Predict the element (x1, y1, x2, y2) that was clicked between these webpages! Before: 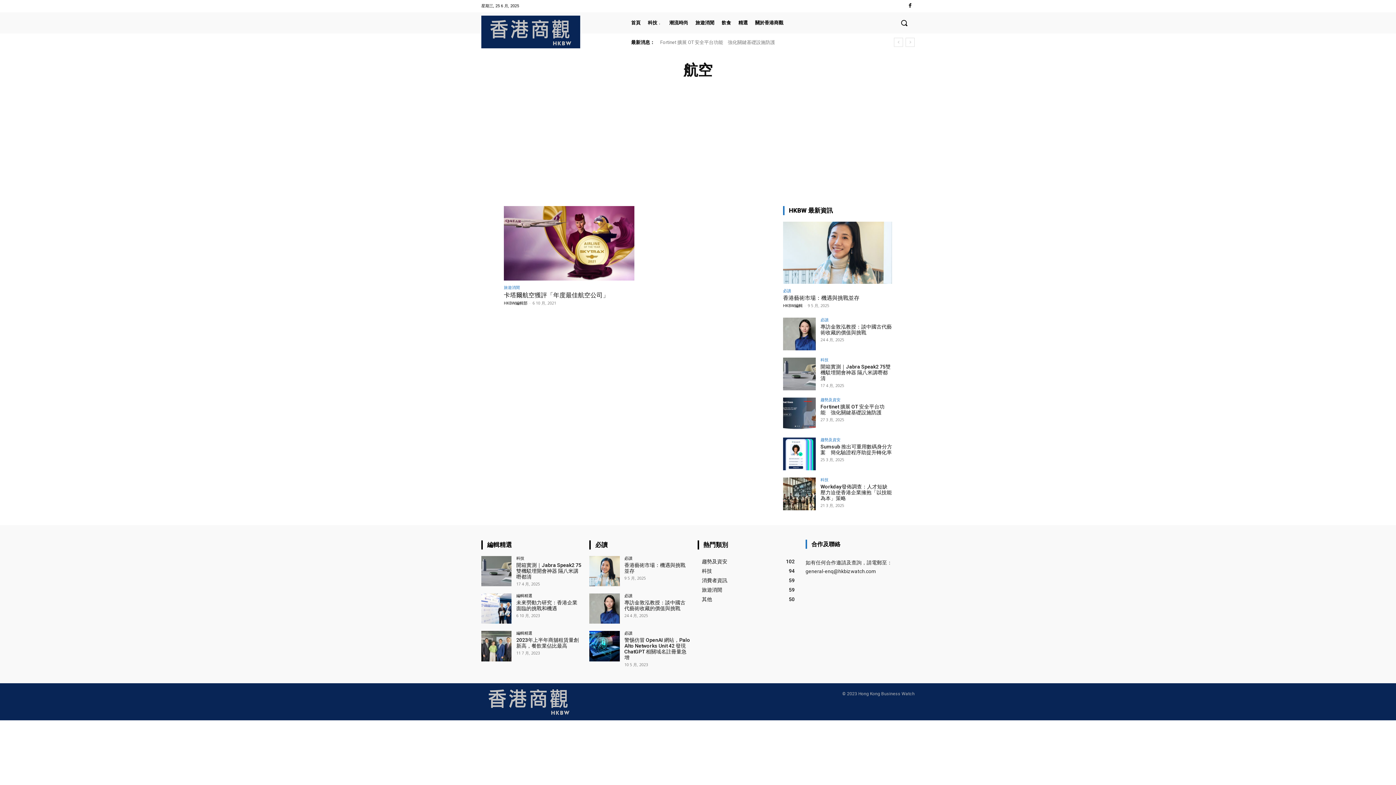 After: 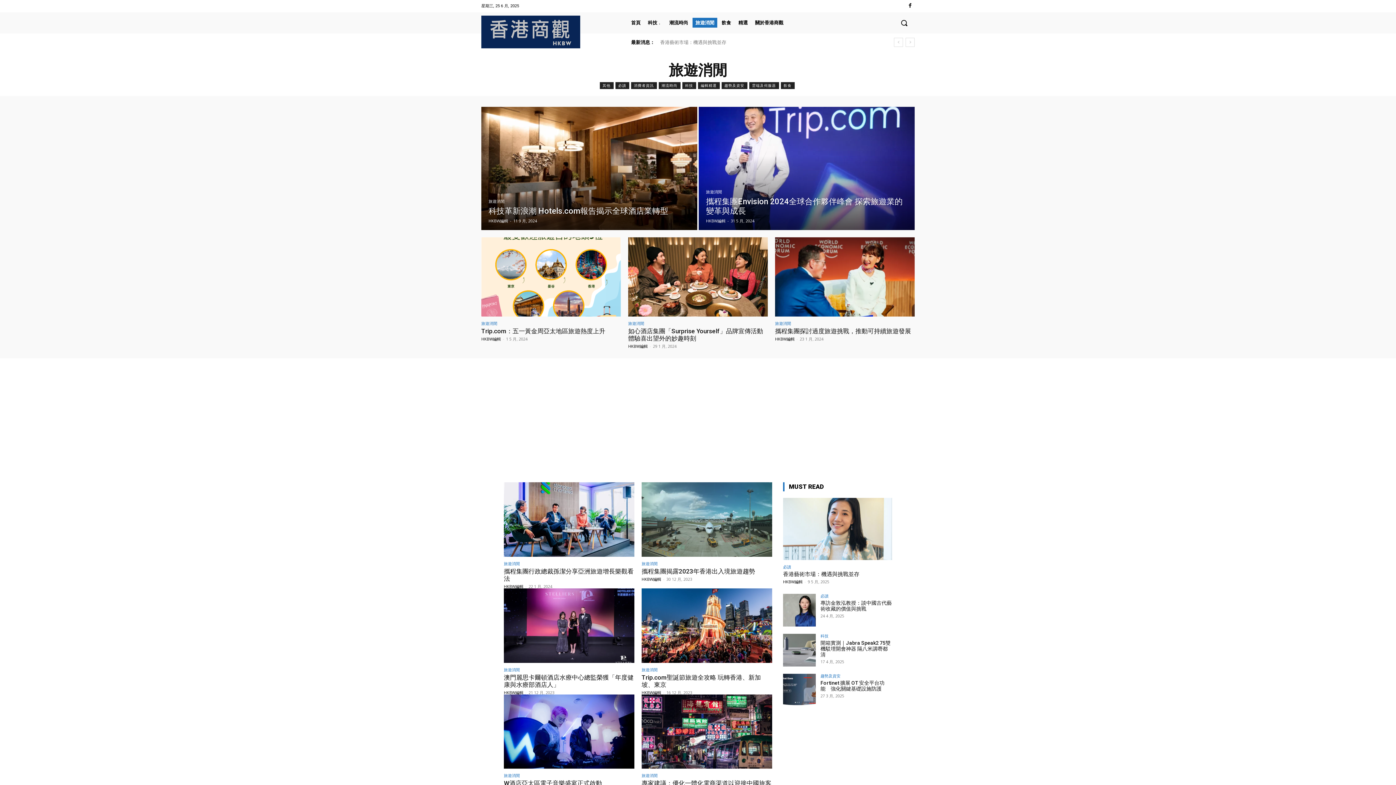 Action: bbox: (702, 587, 722, 593) label: 旅遊消閒
59